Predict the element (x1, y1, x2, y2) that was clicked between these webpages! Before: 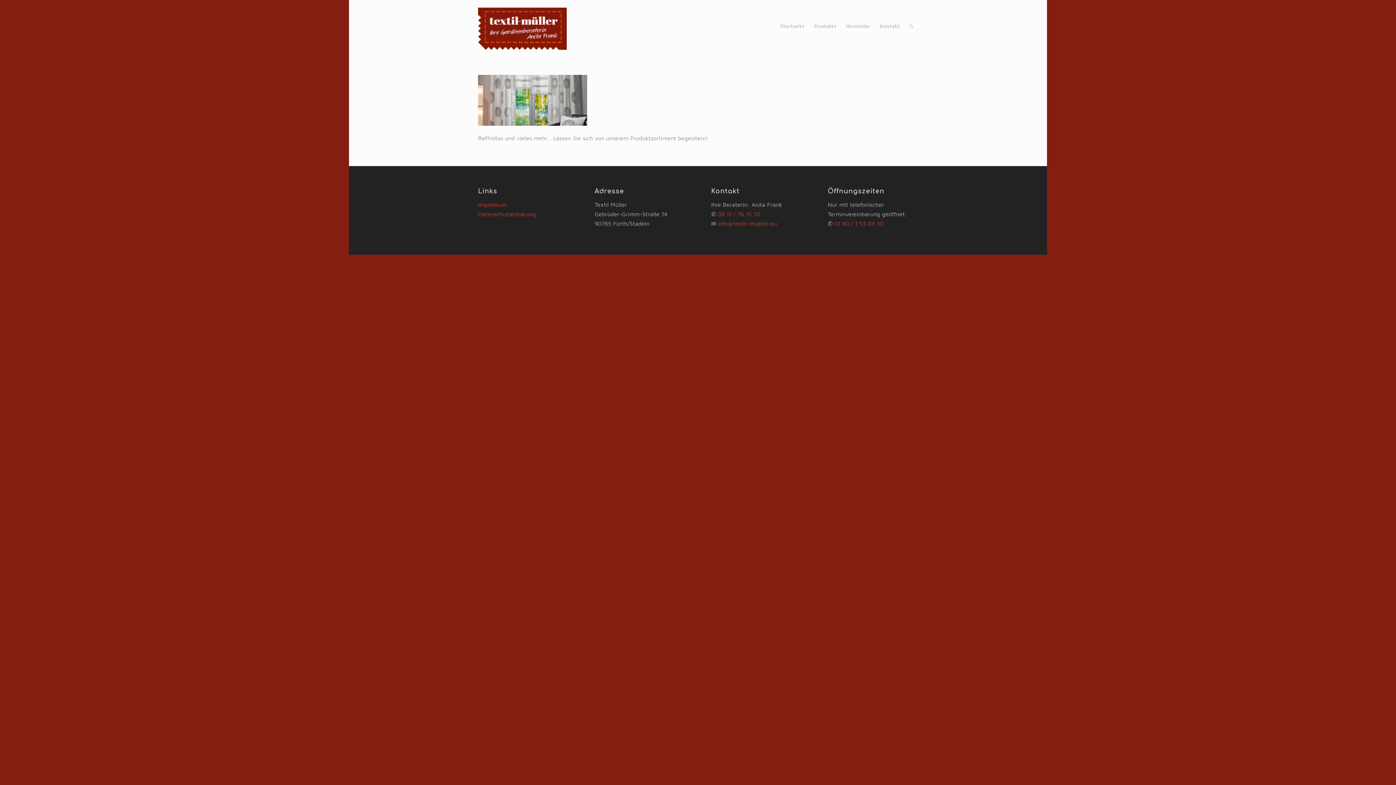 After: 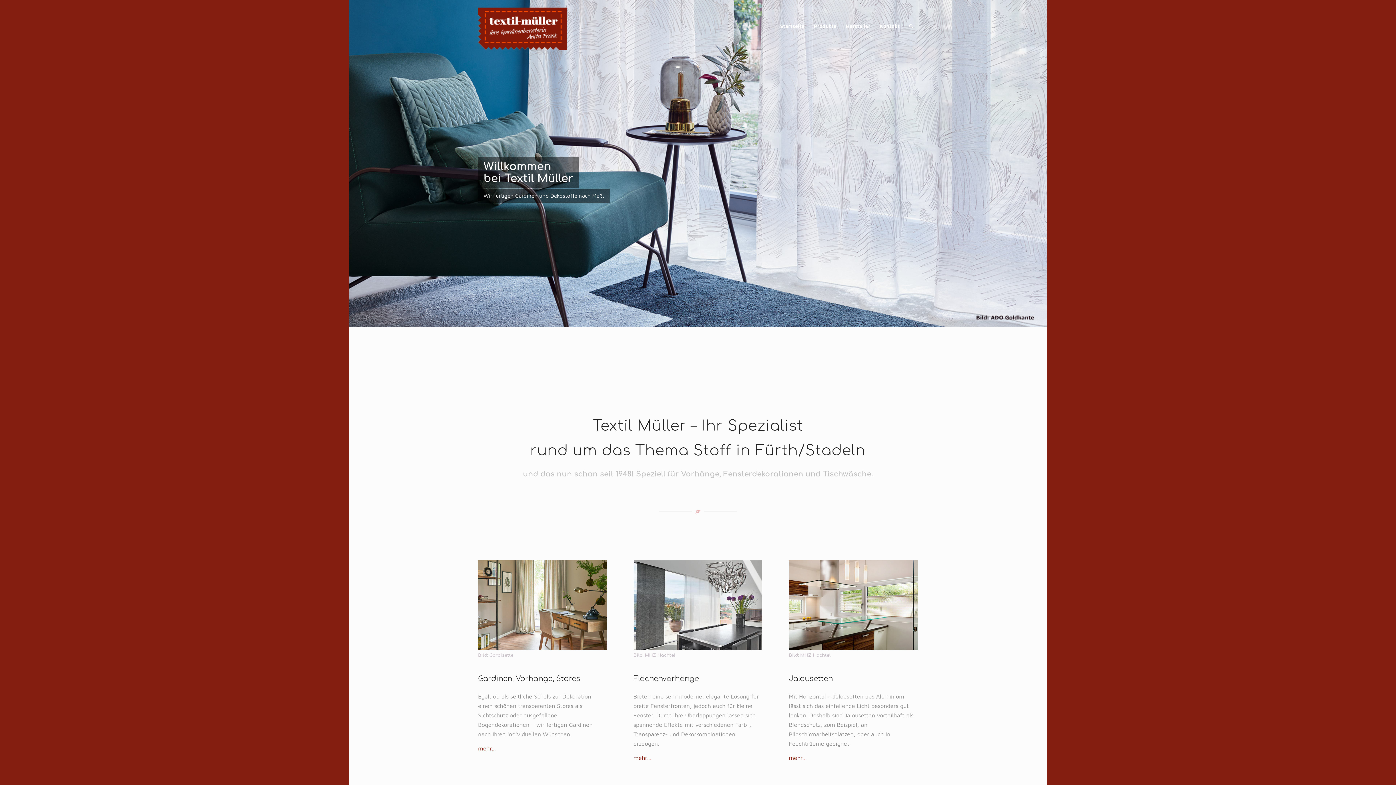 Action: bbox: (478, 0, 566, 52) label: www.gardinen-fuerth.com